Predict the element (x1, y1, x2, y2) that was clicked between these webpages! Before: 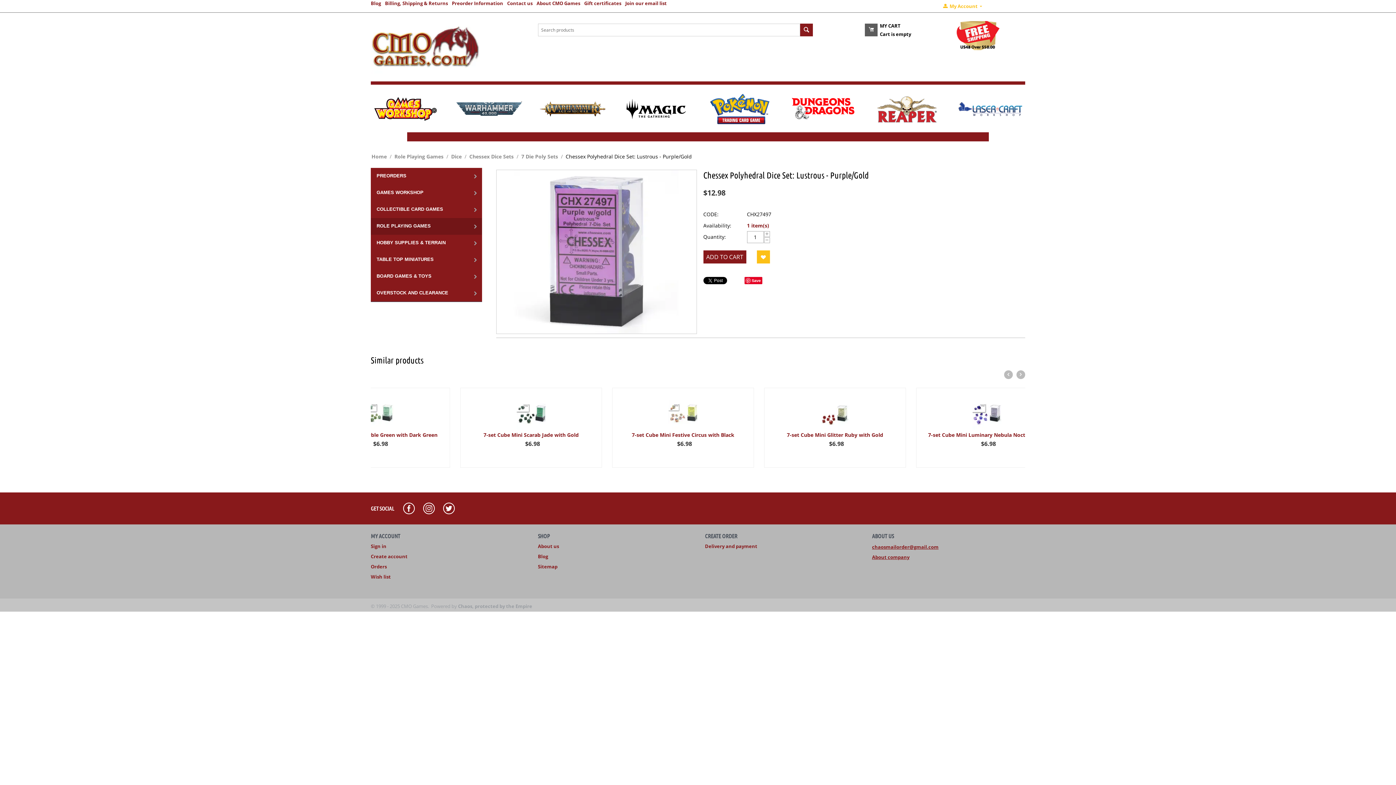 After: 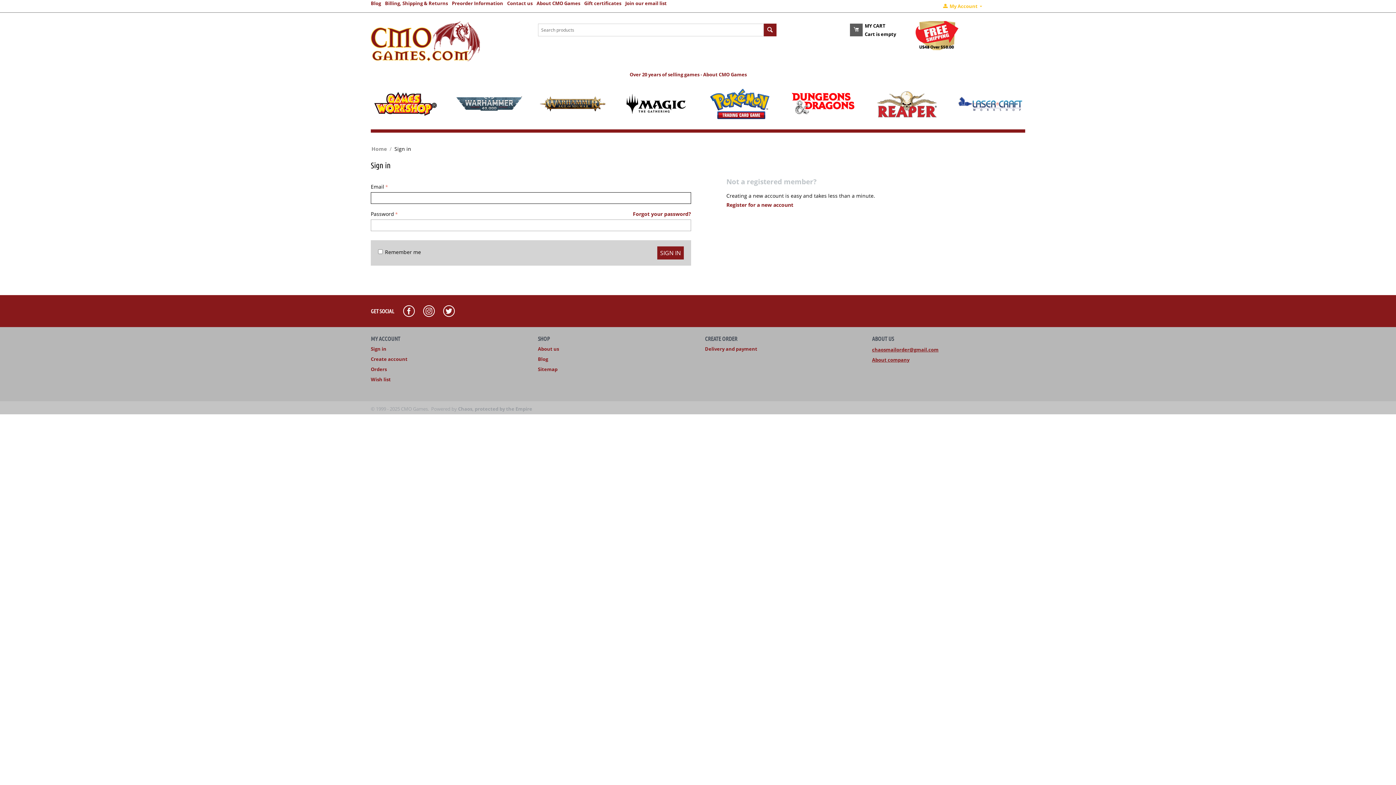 Action: label: Orders bbox: (370, 563, 386, 570)